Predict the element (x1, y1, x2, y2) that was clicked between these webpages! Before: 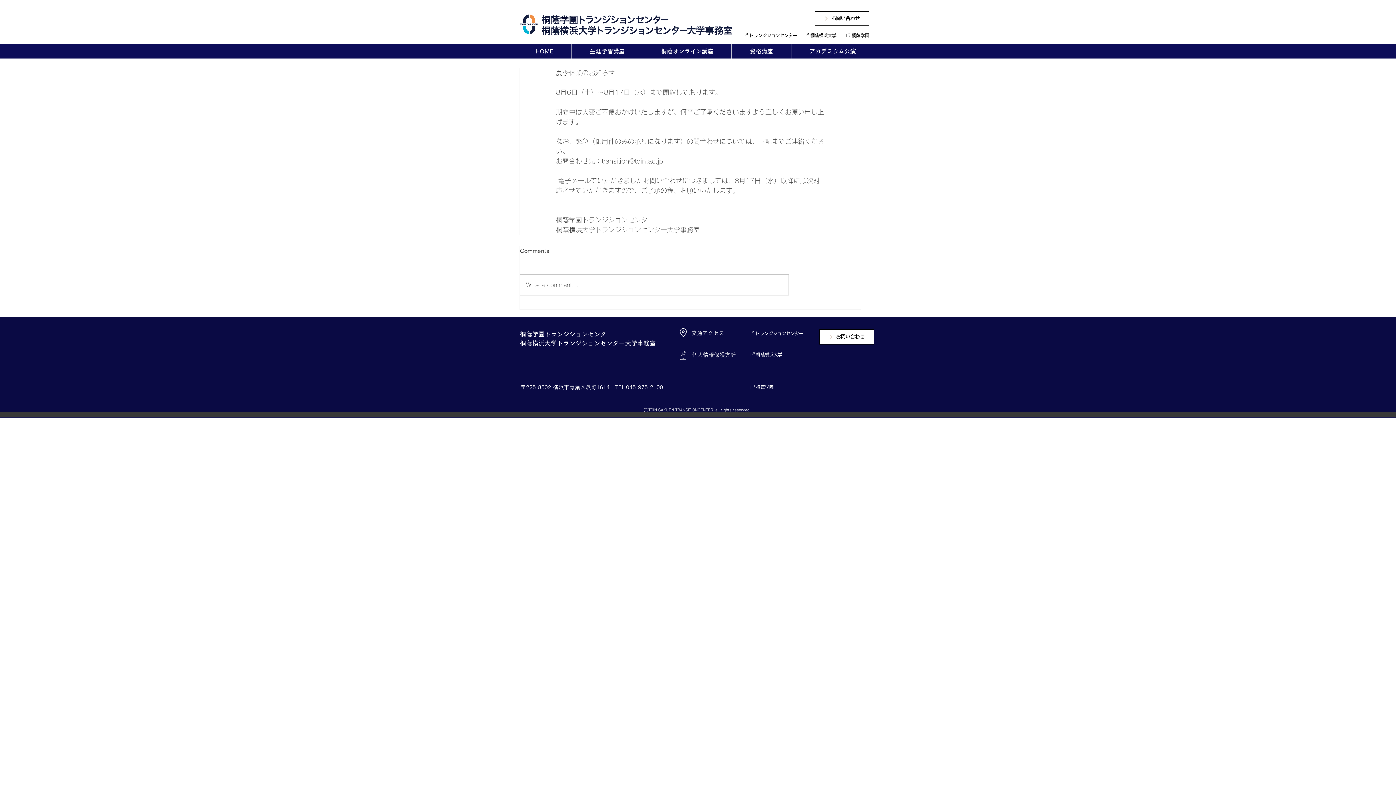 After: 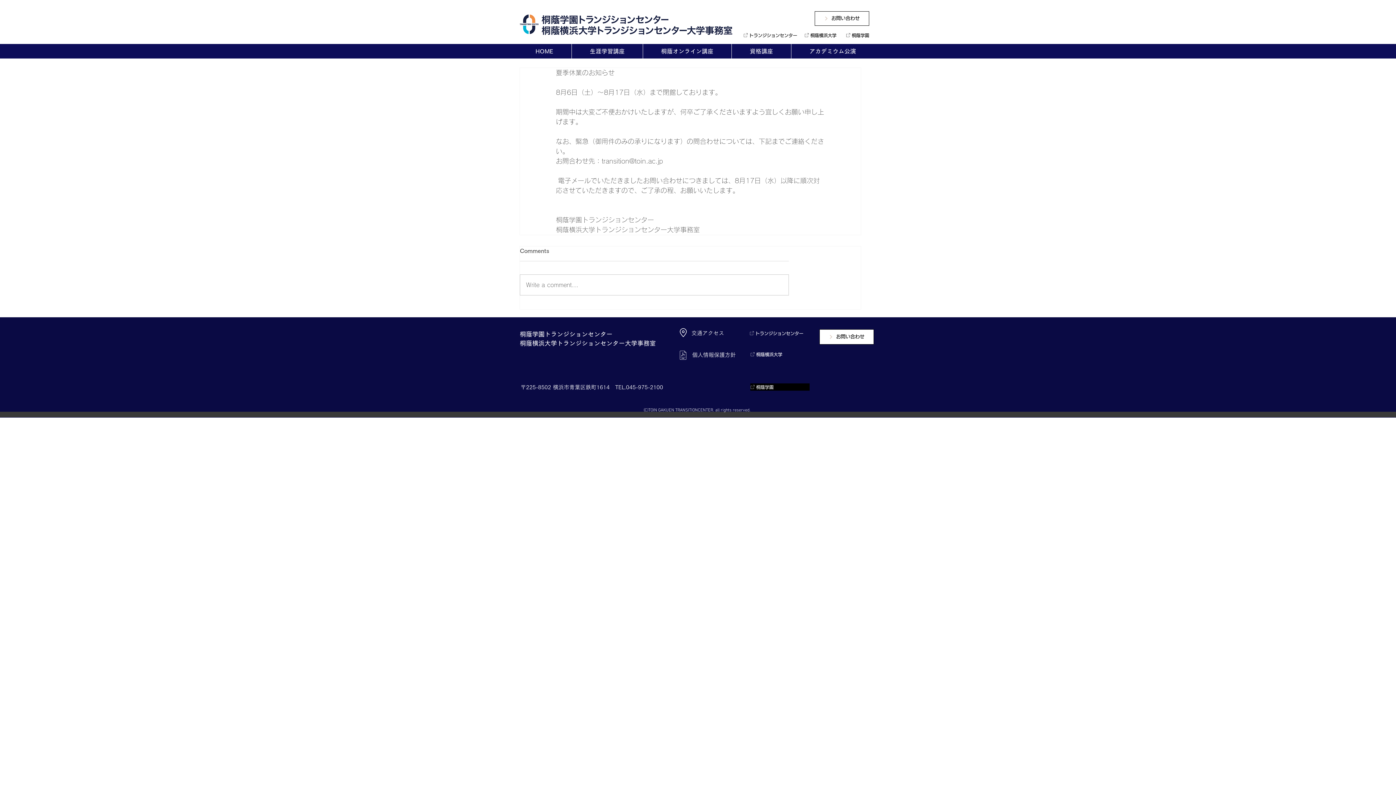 Action: label: 桐蔭学園 bbox: (750, 383, 809, 390)